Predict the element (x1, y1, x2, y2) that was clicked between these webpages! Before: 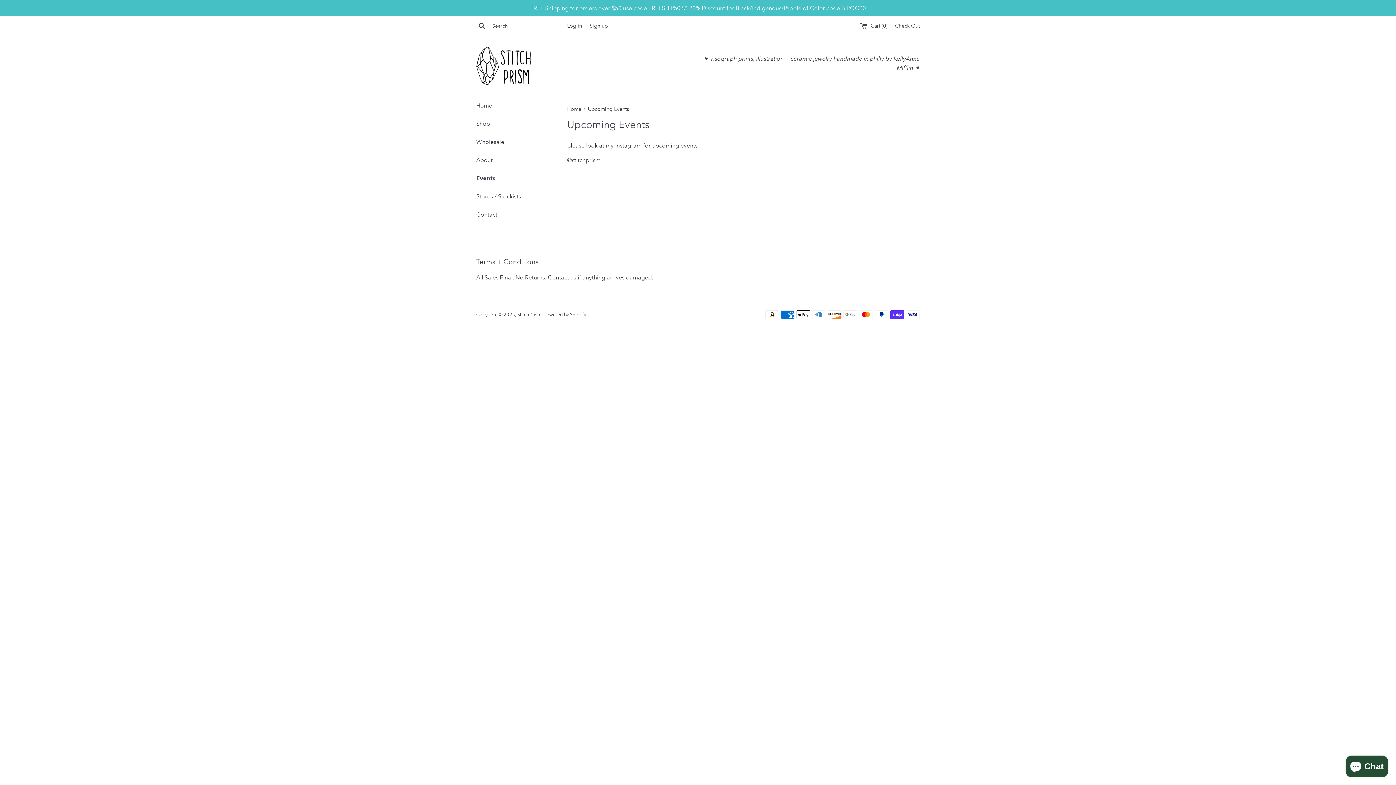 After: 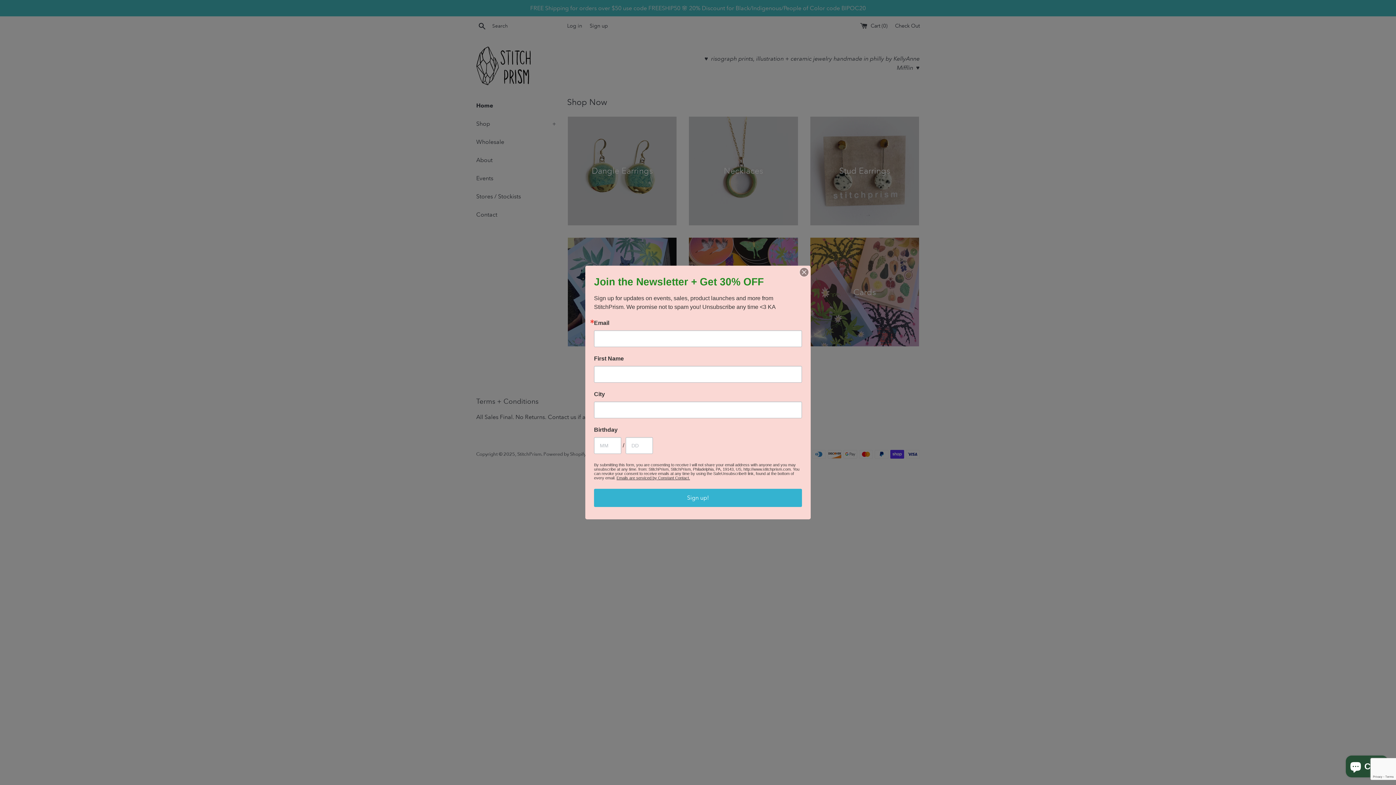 Action: bbox: (517, 311, 541, 317) label: StitchPrism